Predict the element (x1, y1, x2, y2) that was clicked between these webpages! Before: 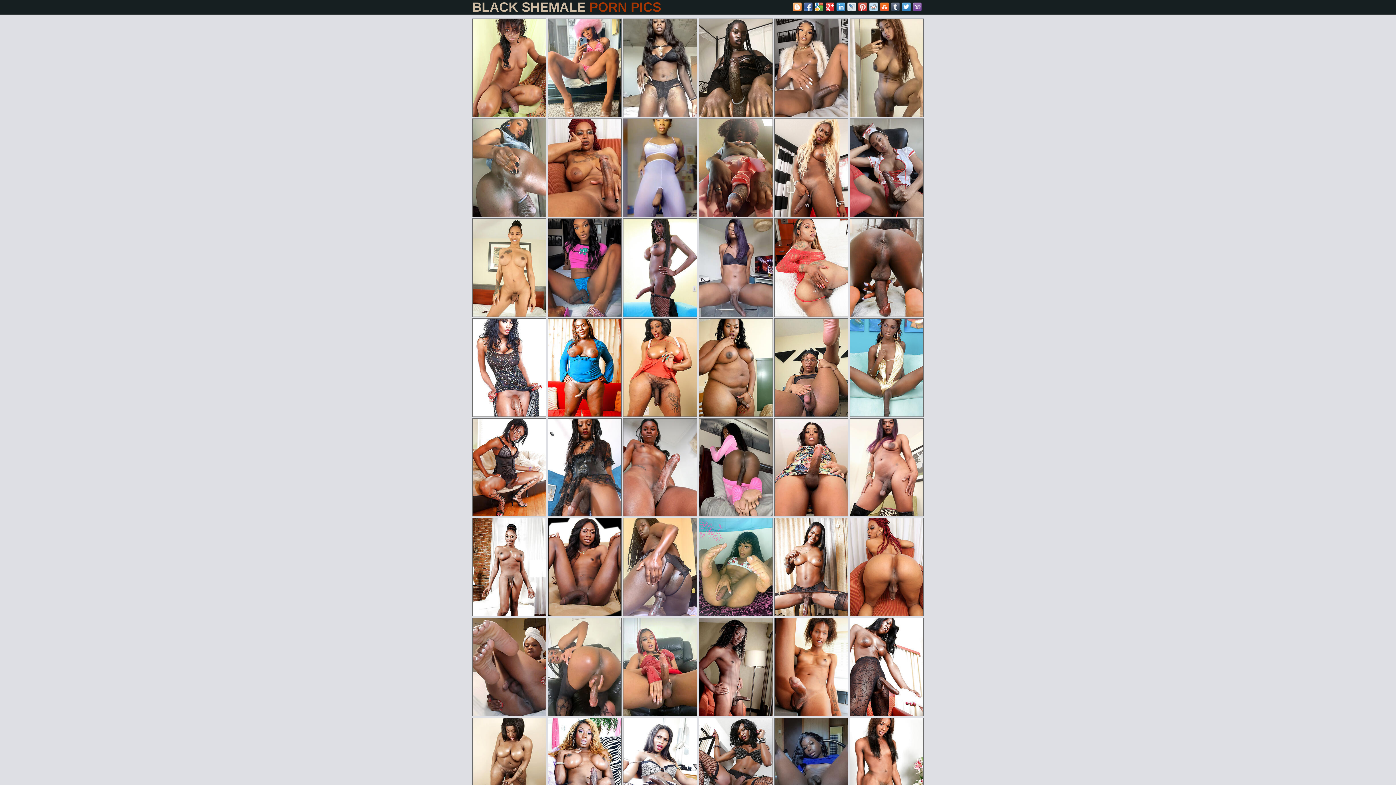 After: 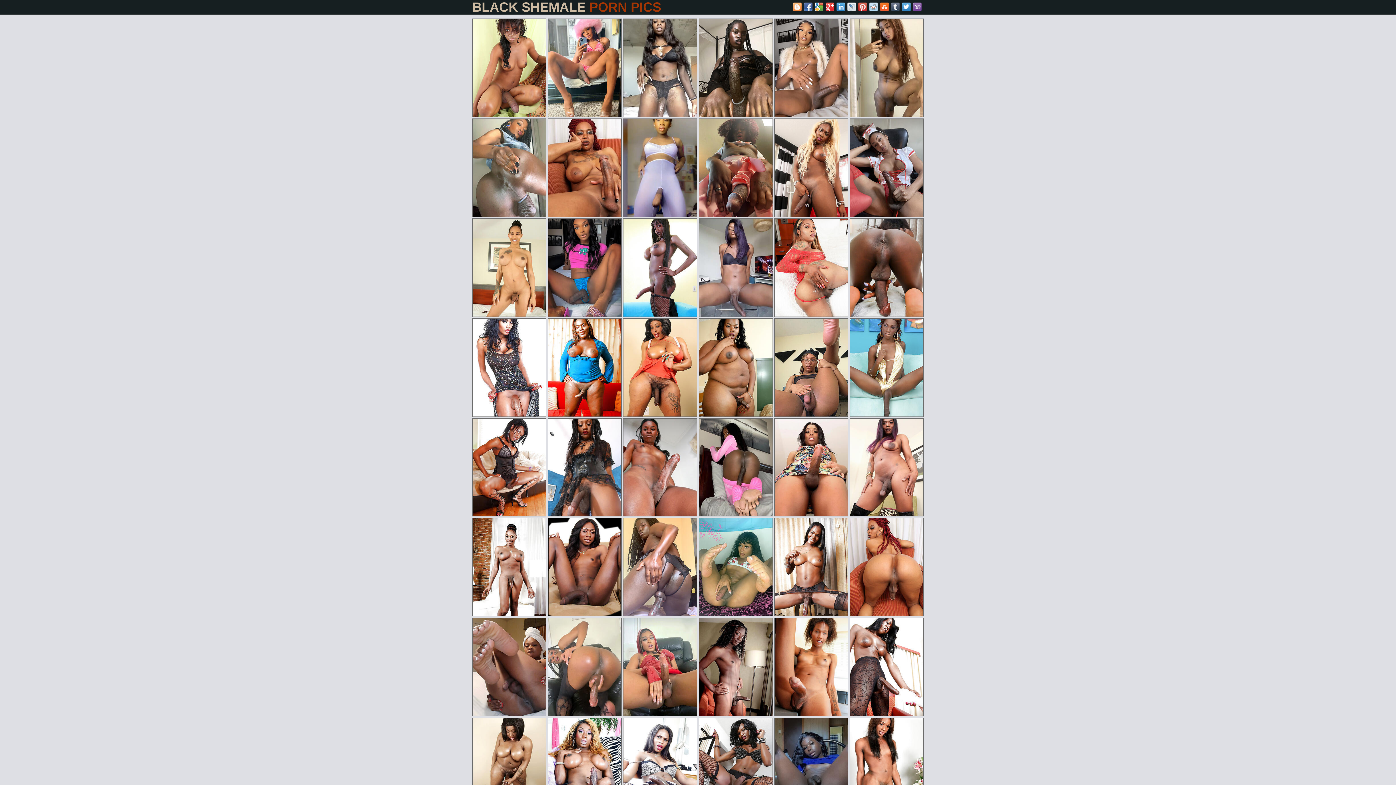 Action: bbox: (891, 2, 900, 11)